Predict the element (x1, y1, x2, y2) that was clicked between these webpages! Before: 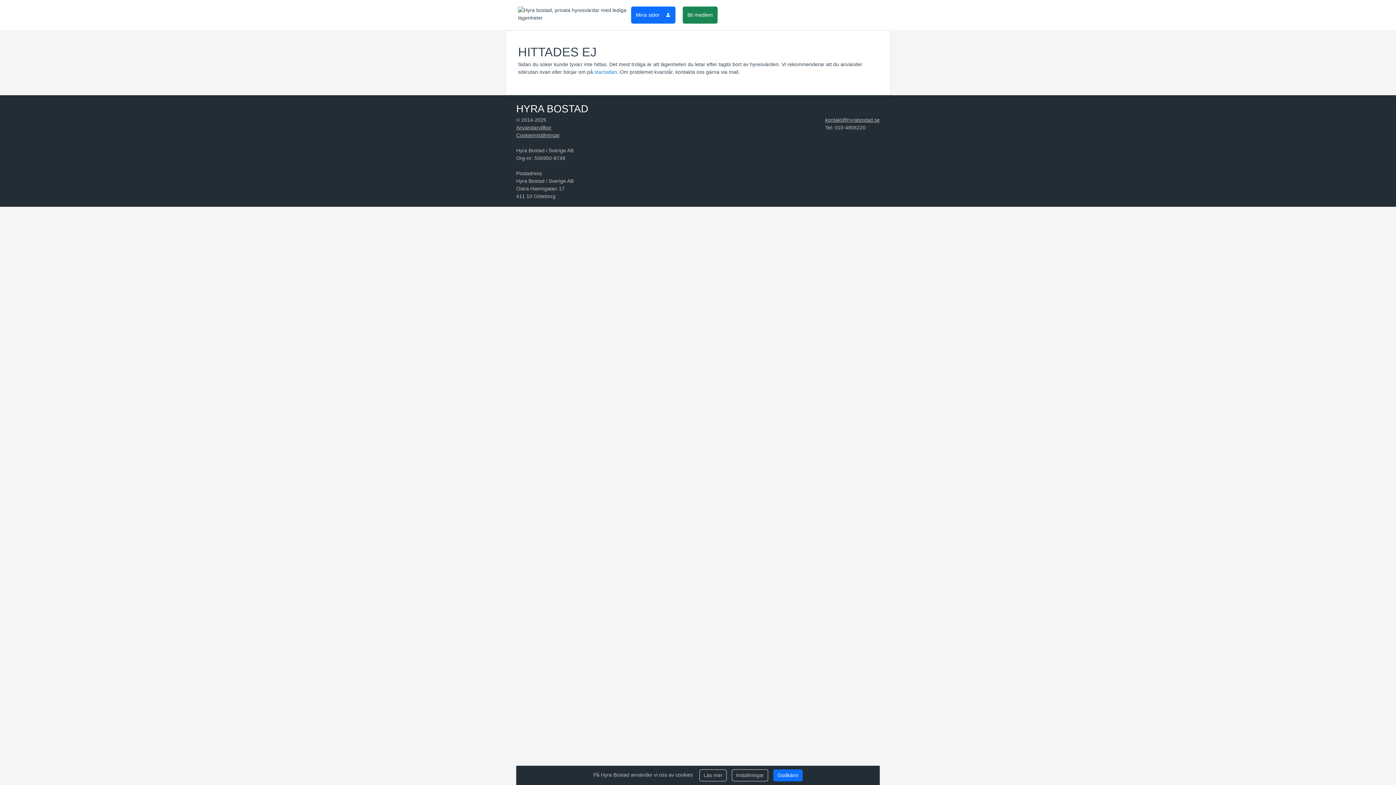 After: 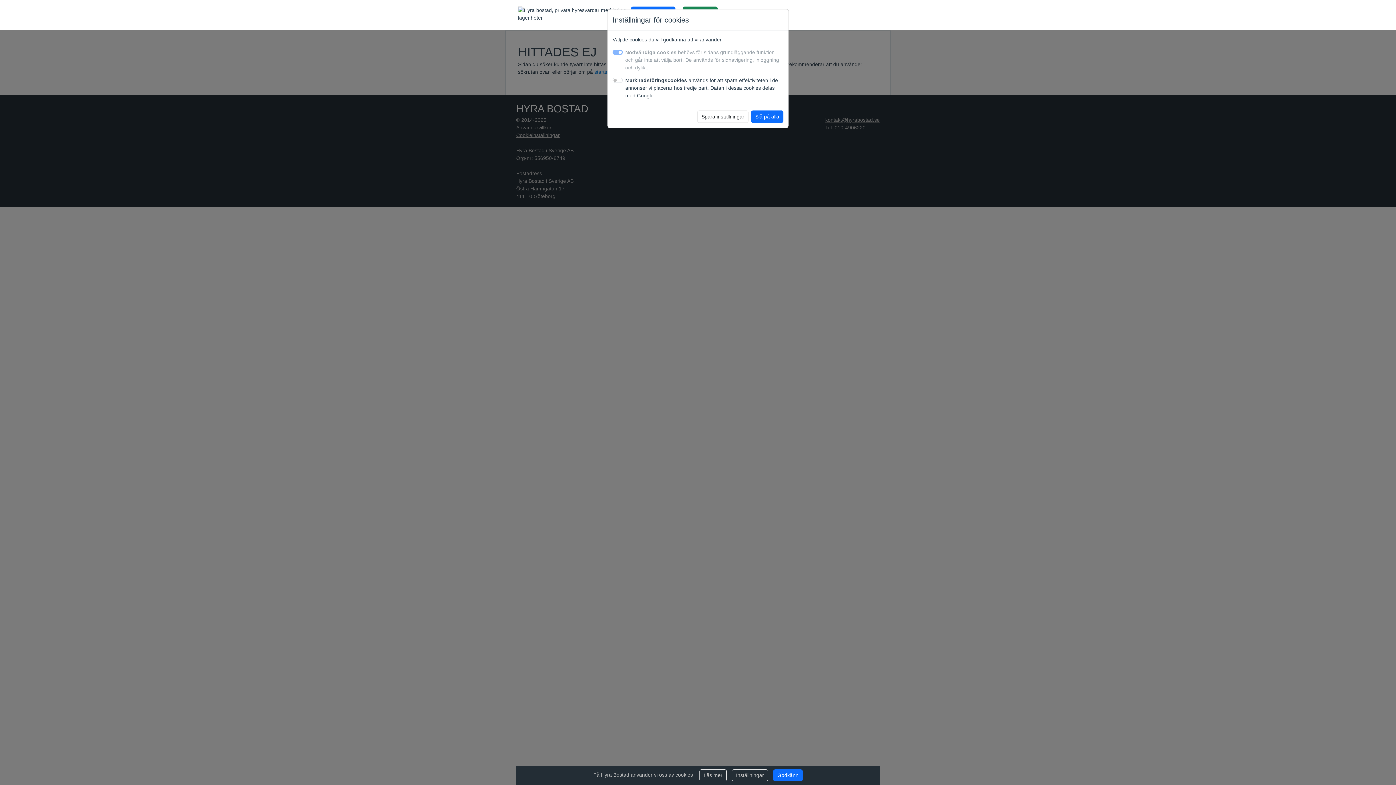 Action: label: Inställningar bbox: (732, 769, 768, 781)